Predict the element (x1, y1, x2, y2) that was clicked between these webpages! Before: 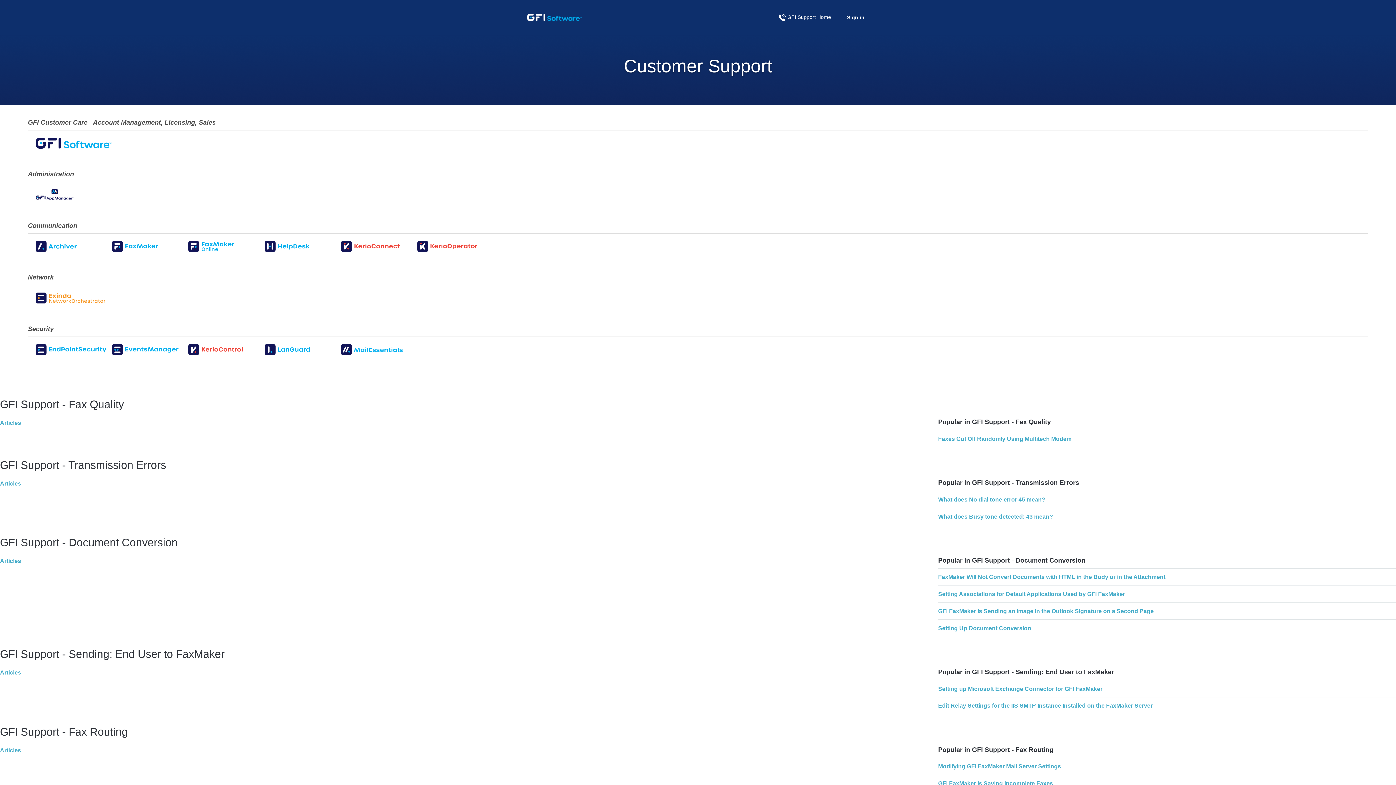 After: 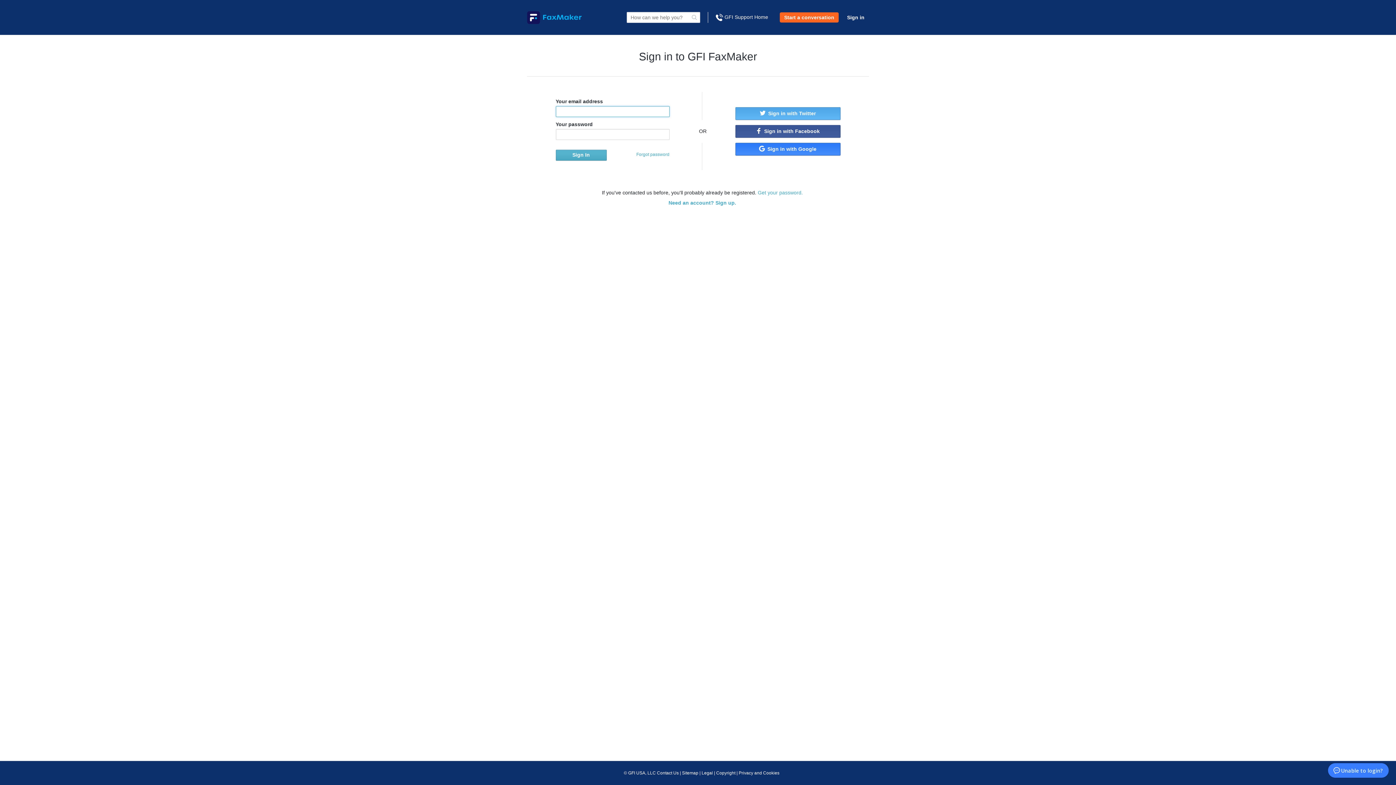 Action: bbox: (111, 241, 188, 252)